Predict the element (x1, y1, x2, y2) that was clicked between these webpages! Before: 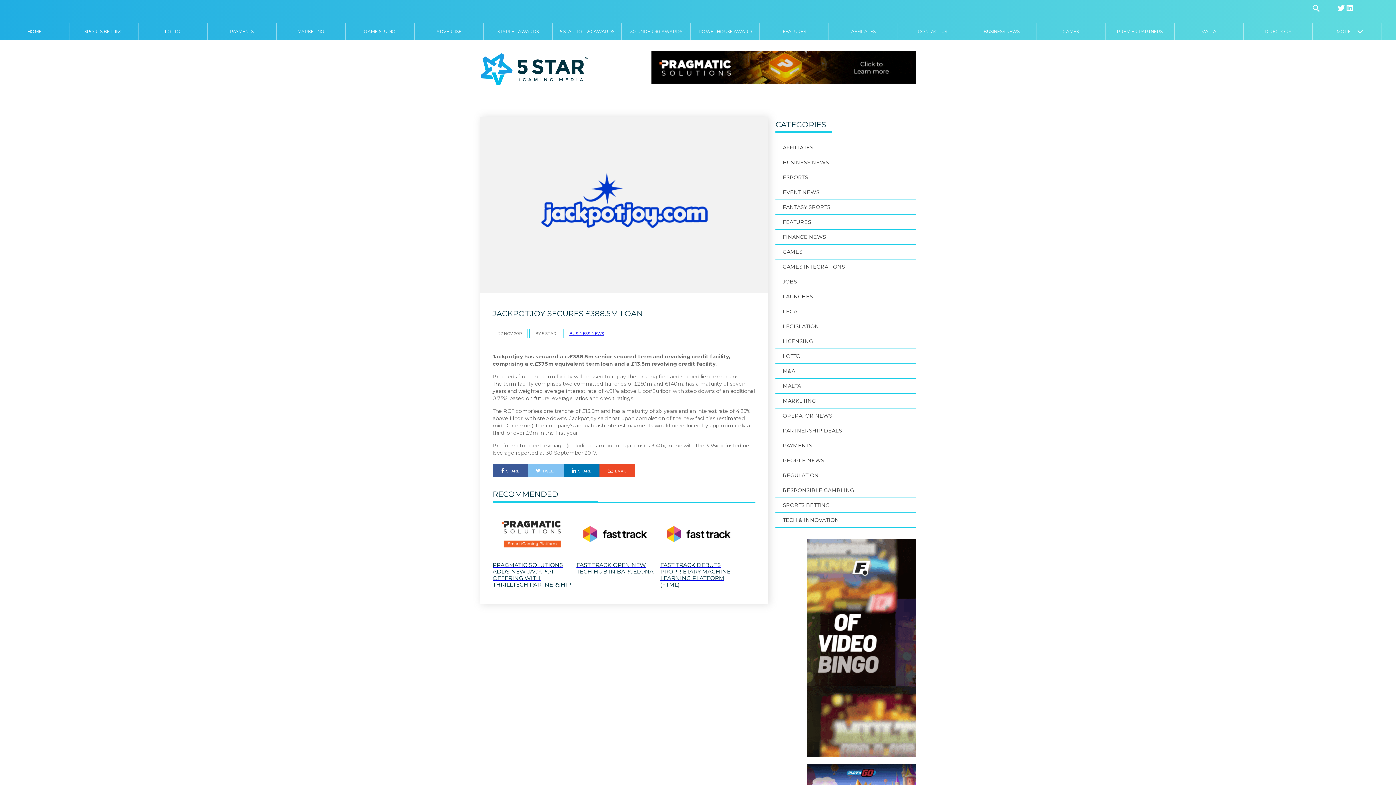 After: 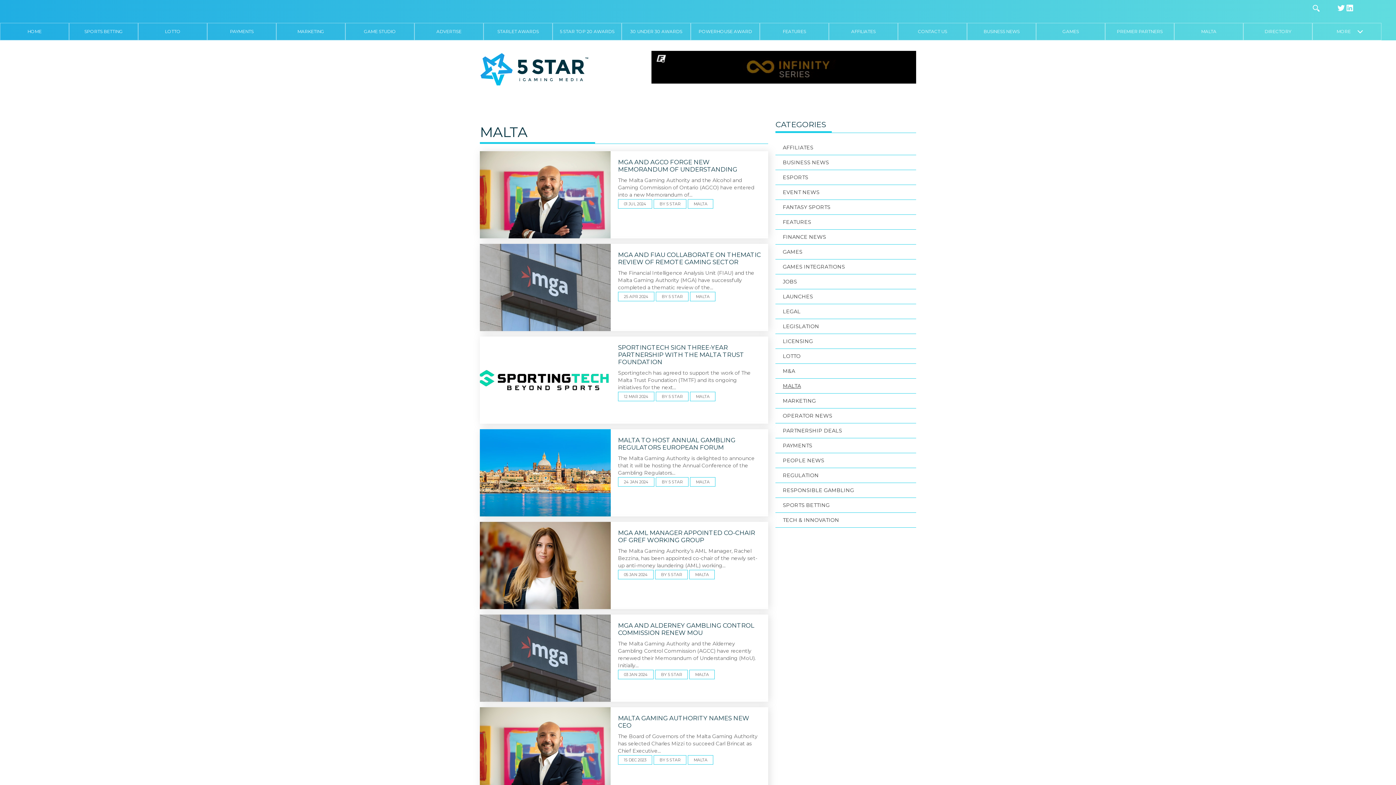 Action: bbox: (775, 382, 916, 389) label: MALTA